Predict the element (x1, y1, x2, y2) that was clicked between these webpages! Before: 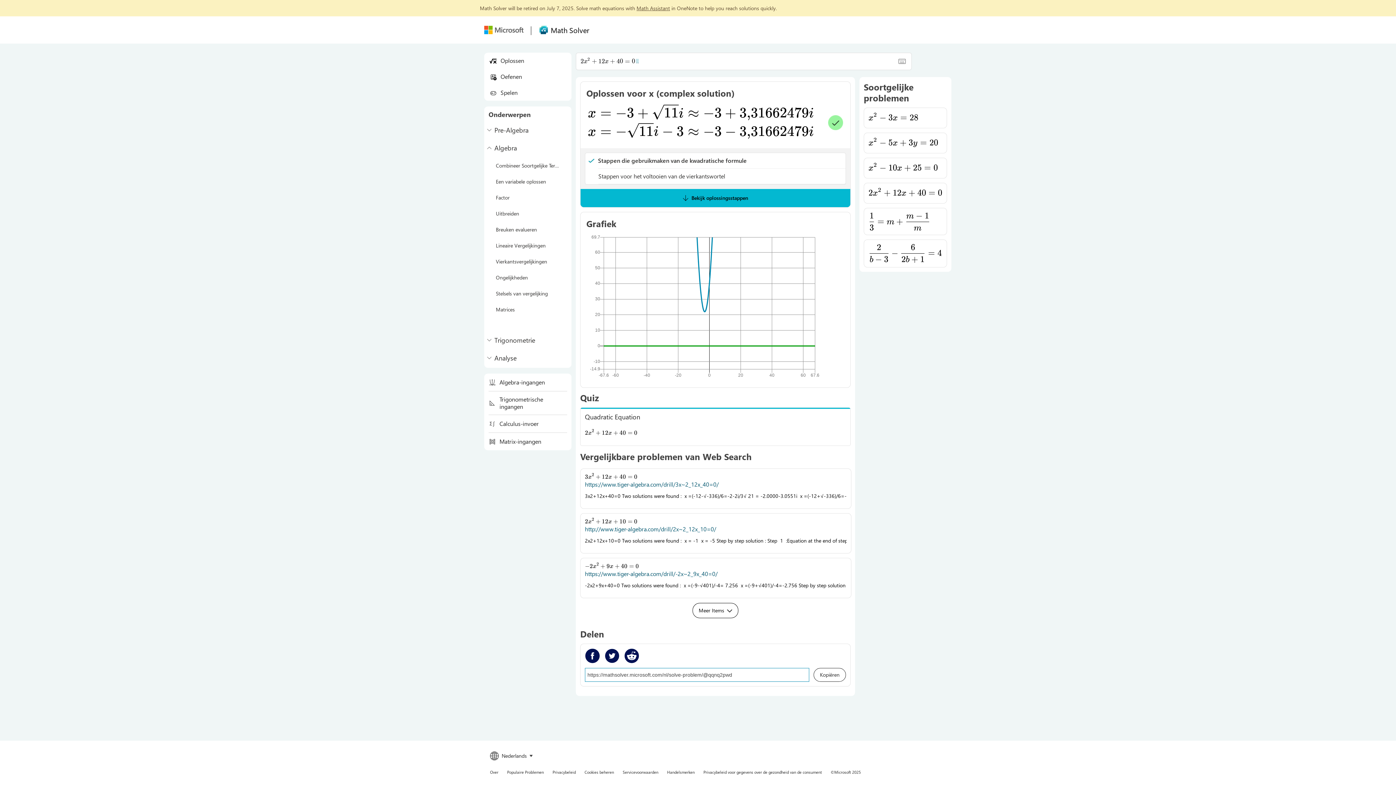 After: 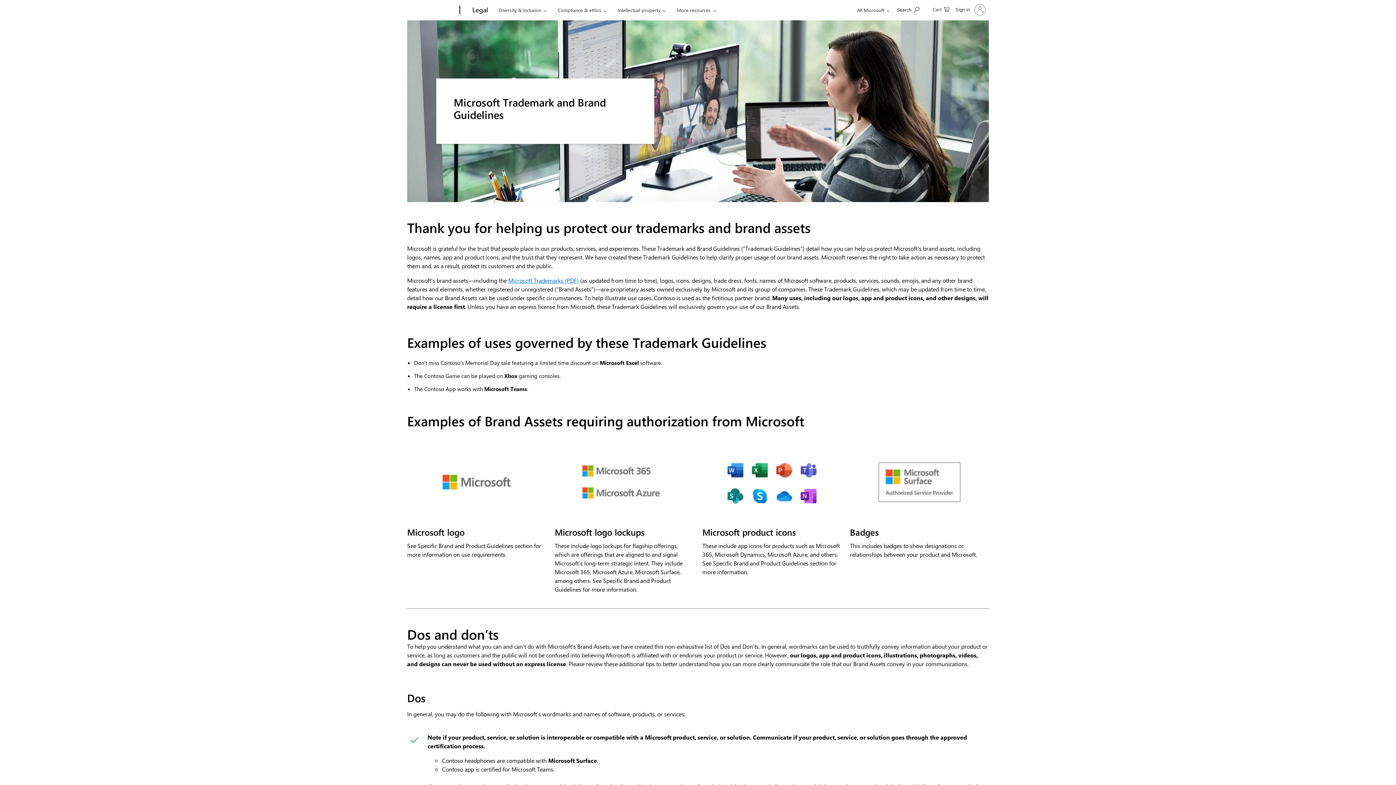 Action: bbox: (667, 769, 694, 775) label: Handelsmerken